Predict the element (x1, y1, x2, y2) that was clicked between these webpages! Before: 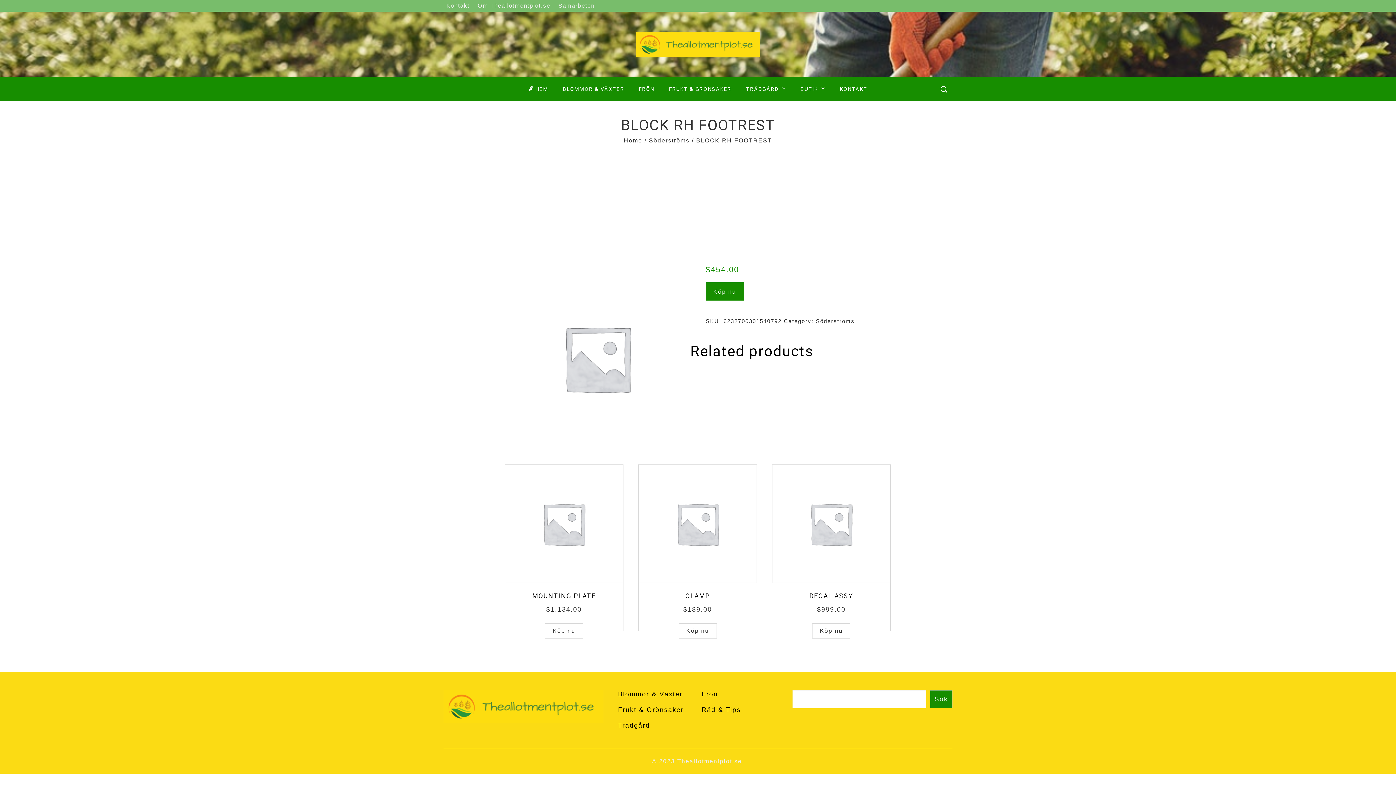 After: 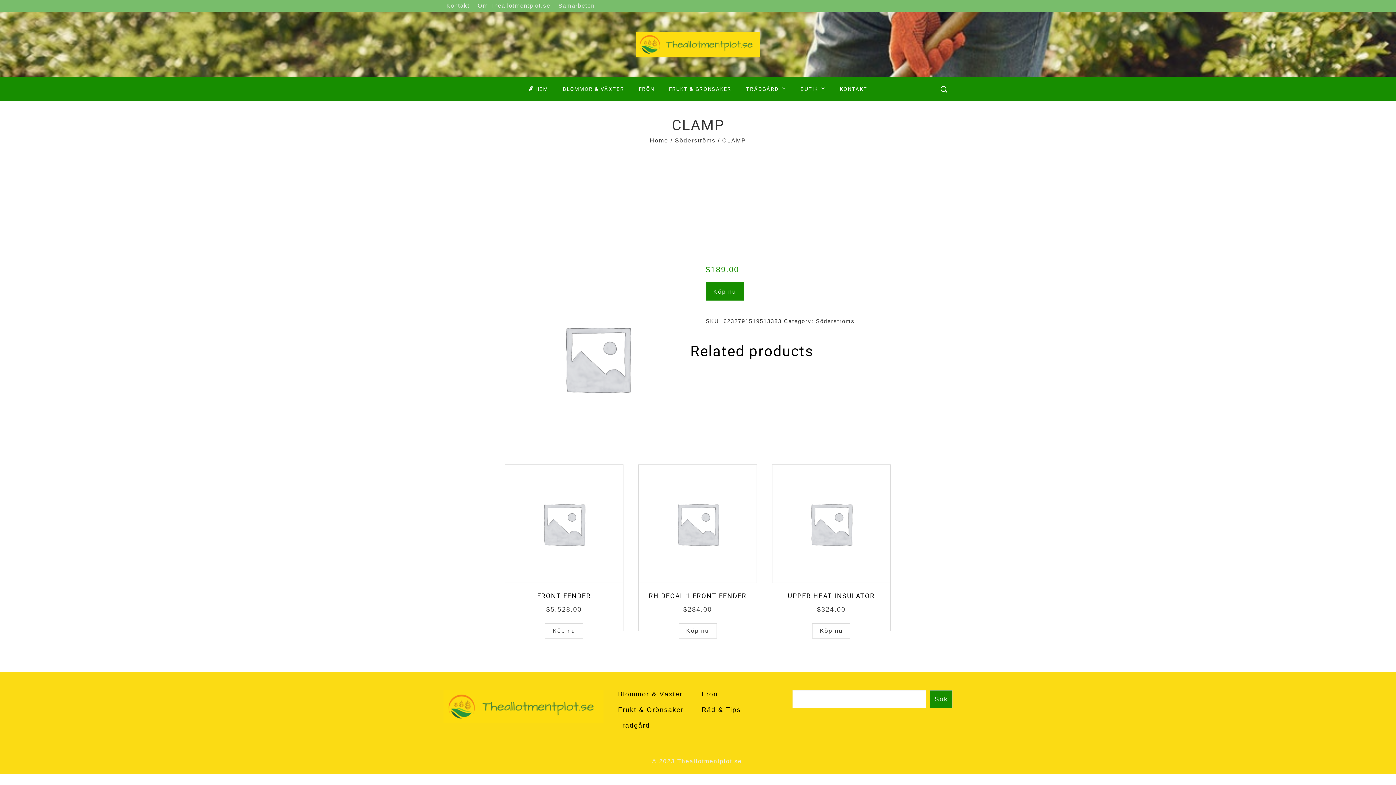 Action: bbox: (638, 464, 757, 583)